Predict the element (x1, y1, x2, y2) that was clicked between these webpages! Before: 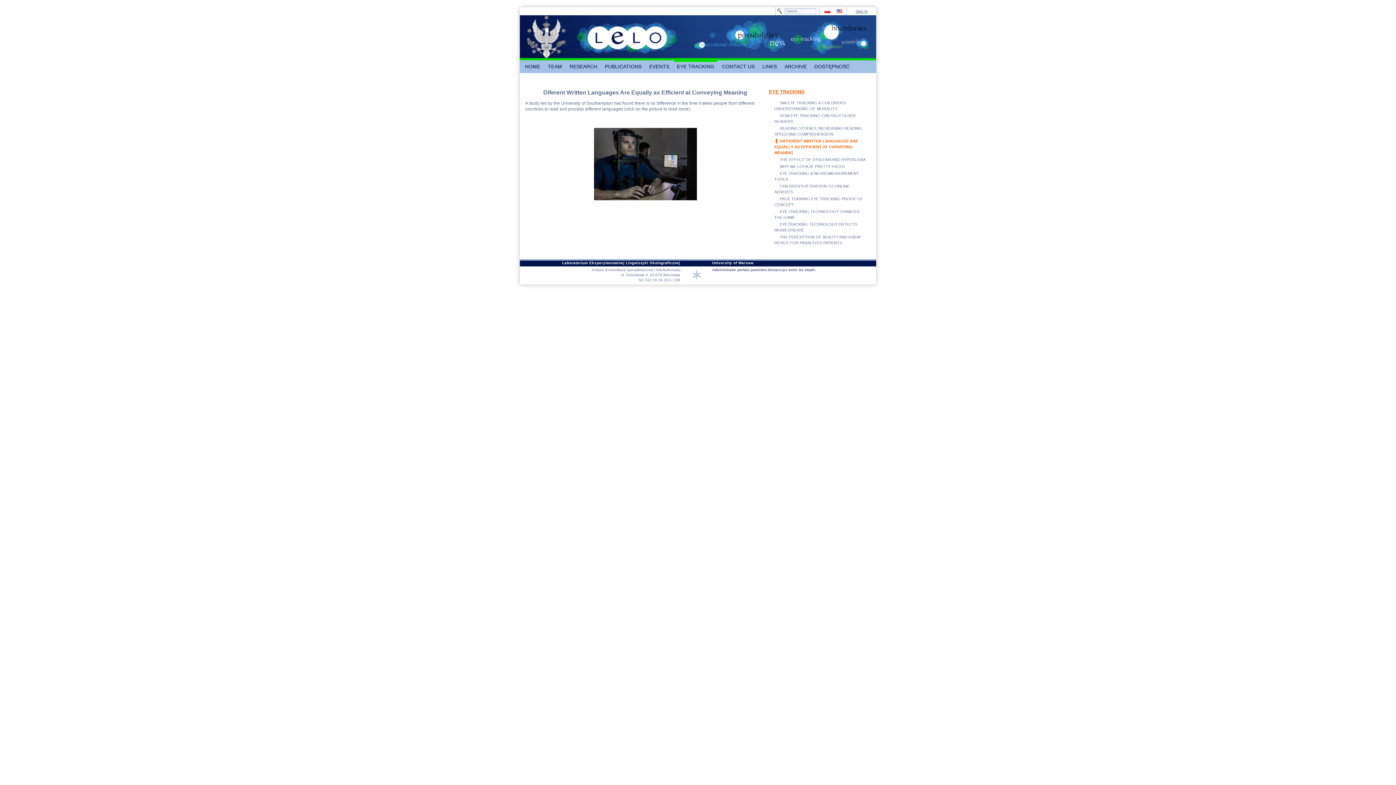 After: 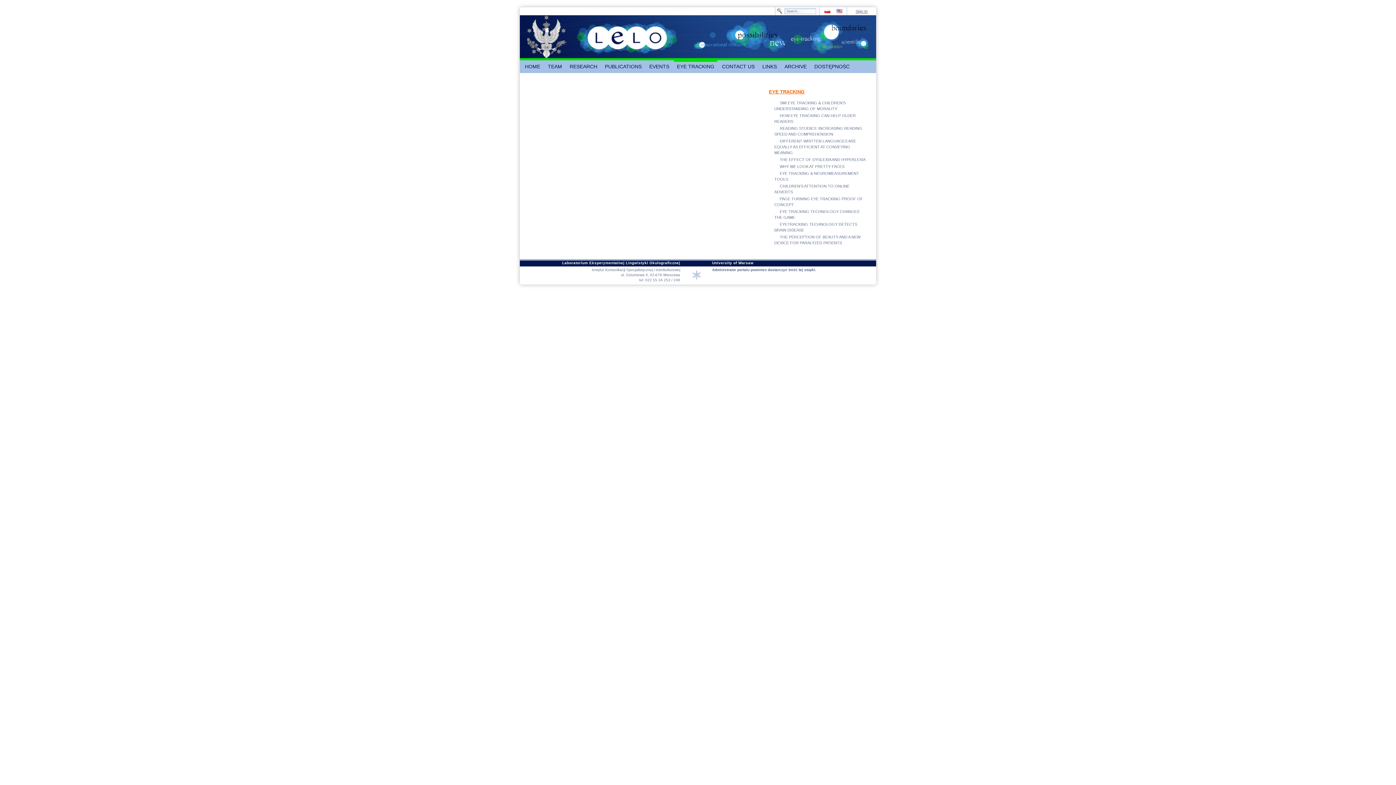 Action: label: EYE TRACKING bbox: (769, 89, 804, 94)